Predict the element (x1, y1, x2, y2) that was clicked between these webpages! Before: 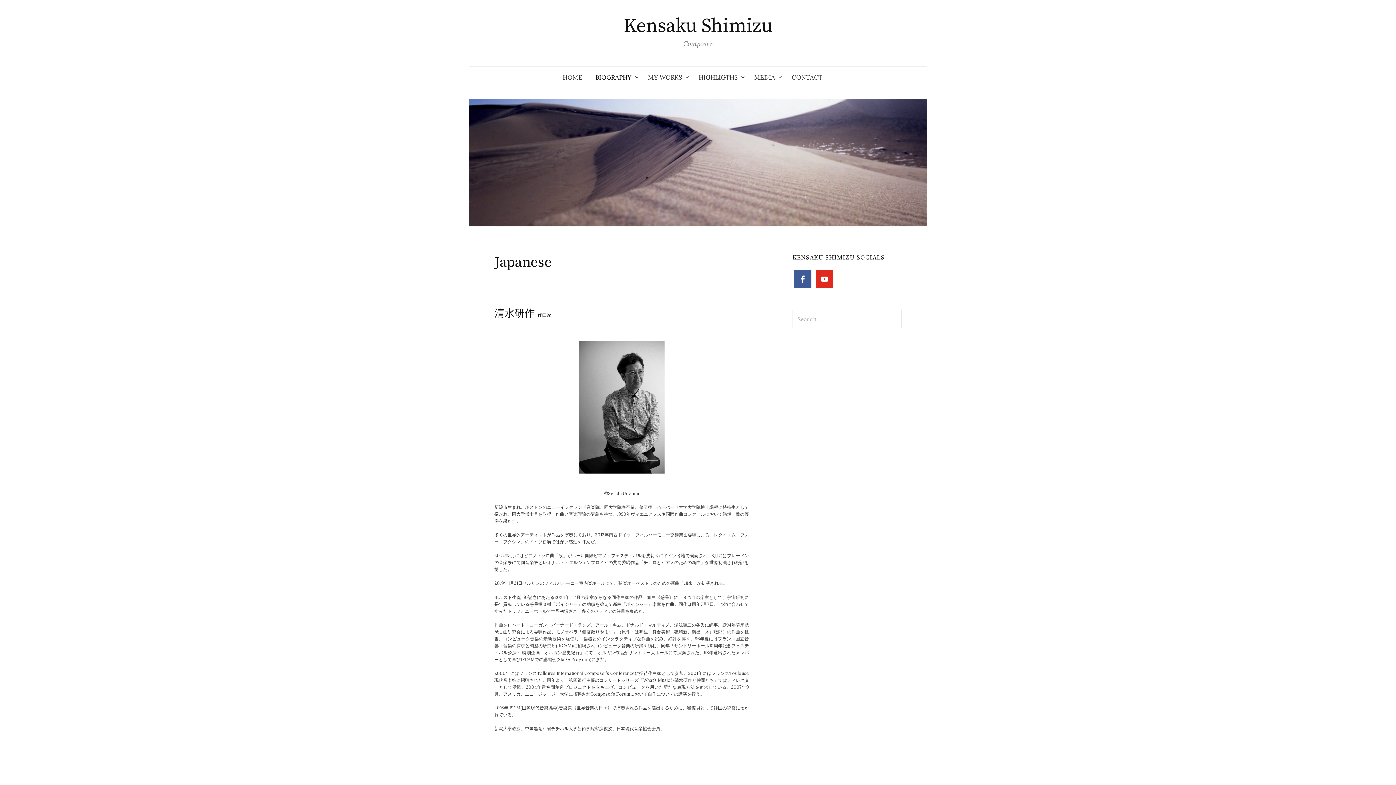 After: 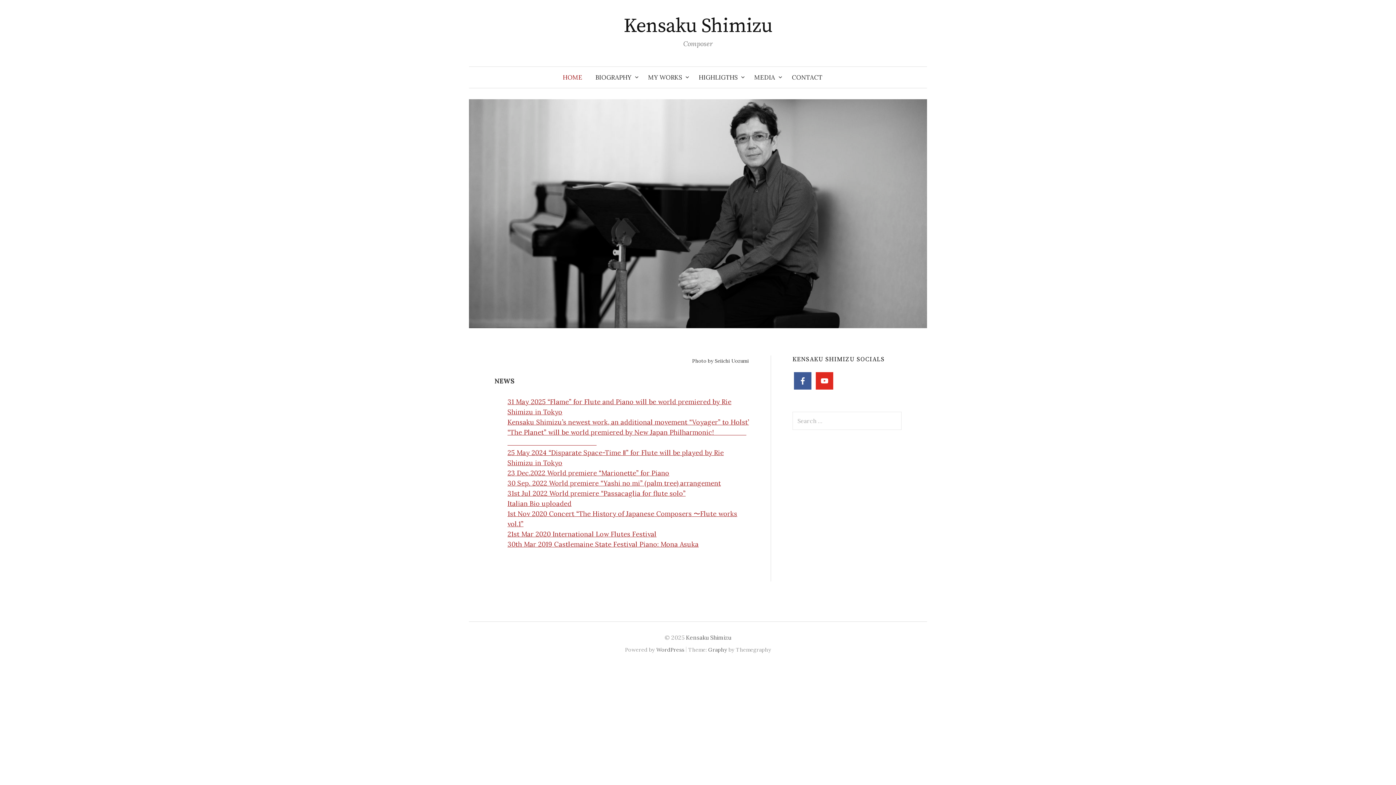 Action: label: Kensaku Shimizu bbox: (623, 13, 772, 38)